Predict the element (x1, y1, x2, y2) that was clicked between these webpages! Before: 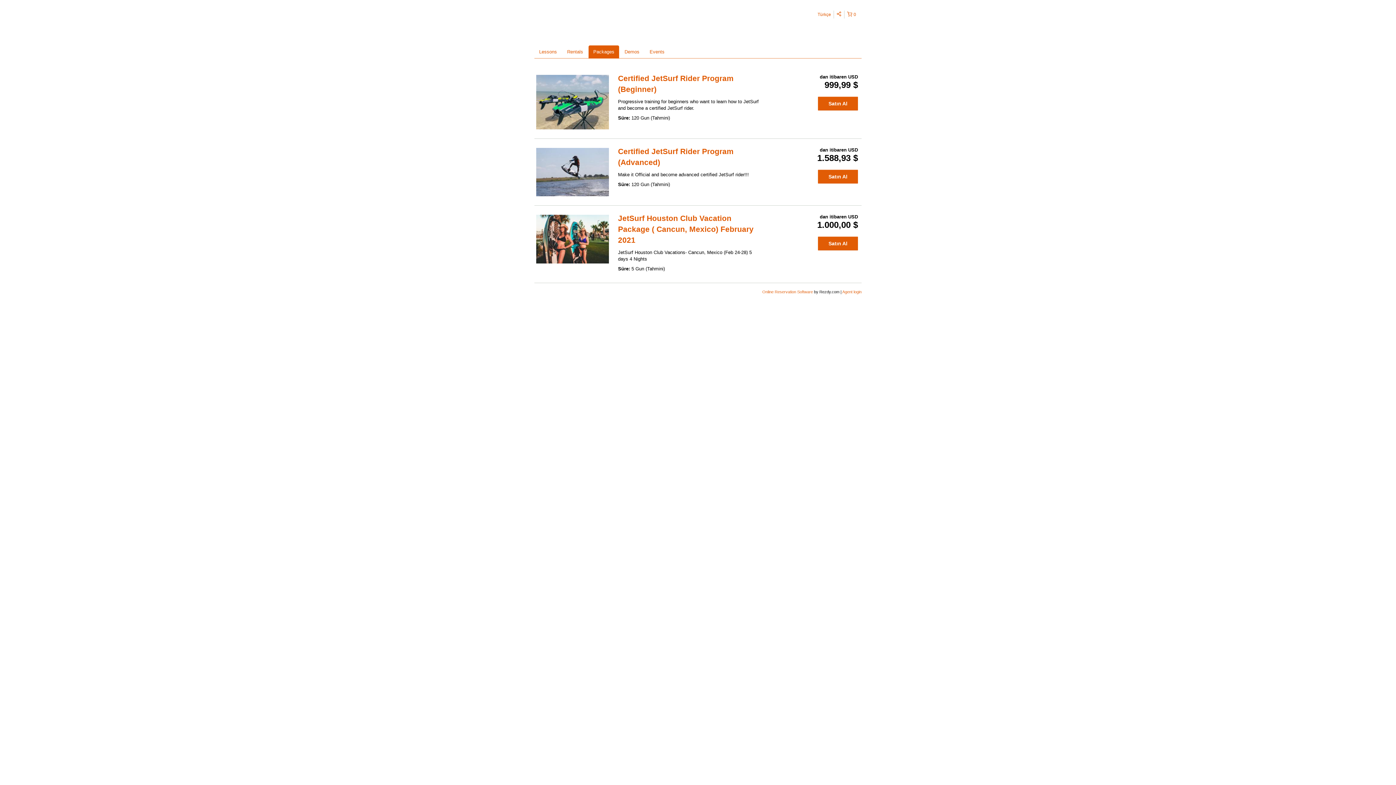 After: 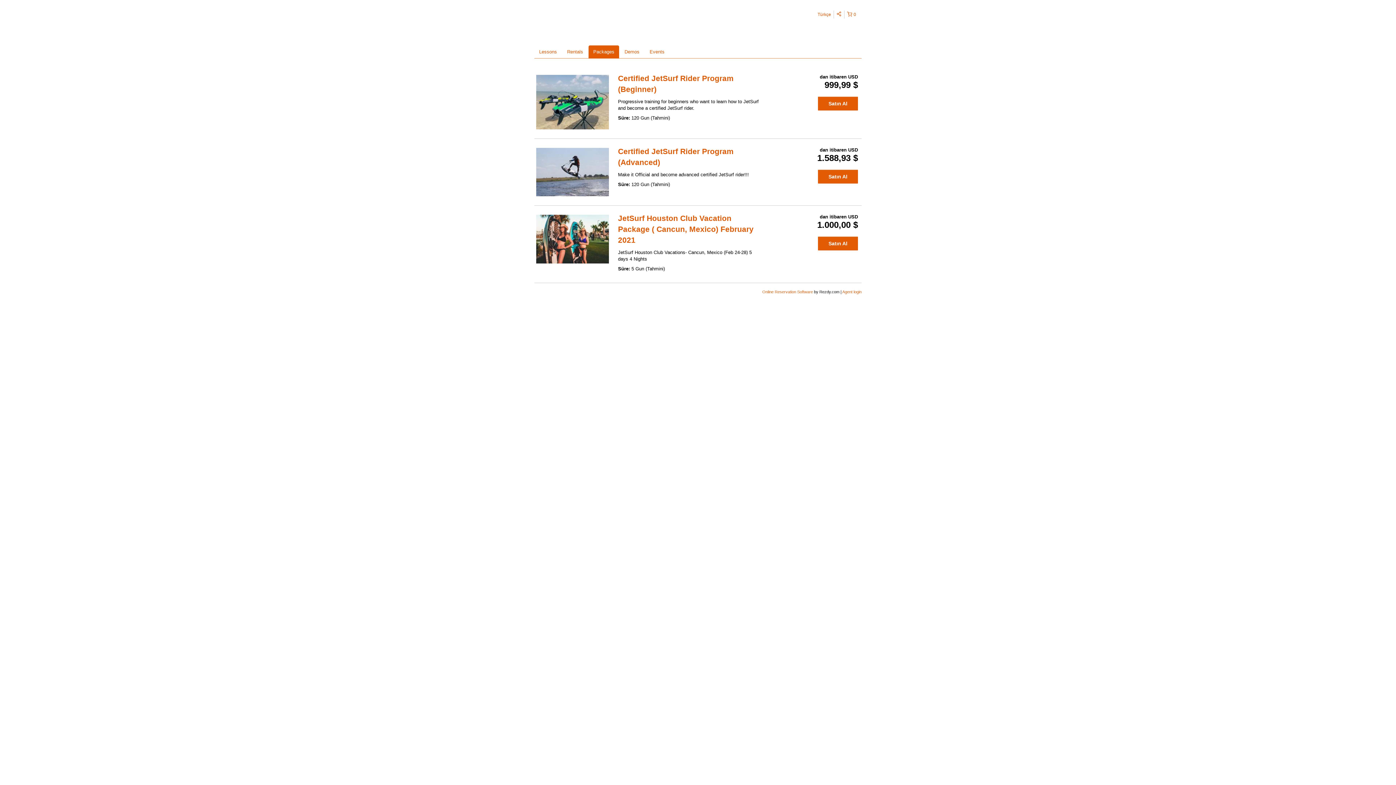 Action: bbox: (588, 45, 619, 58) label: Packages